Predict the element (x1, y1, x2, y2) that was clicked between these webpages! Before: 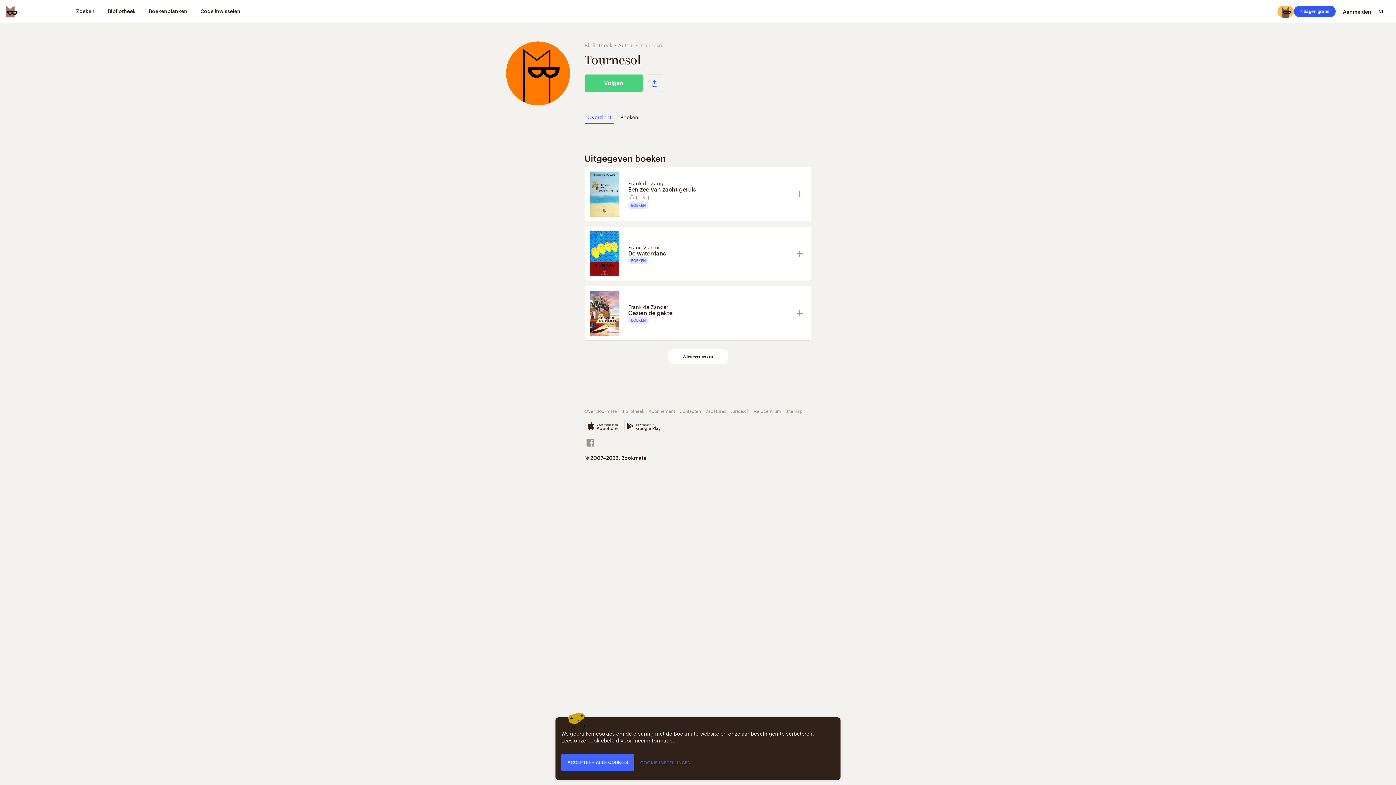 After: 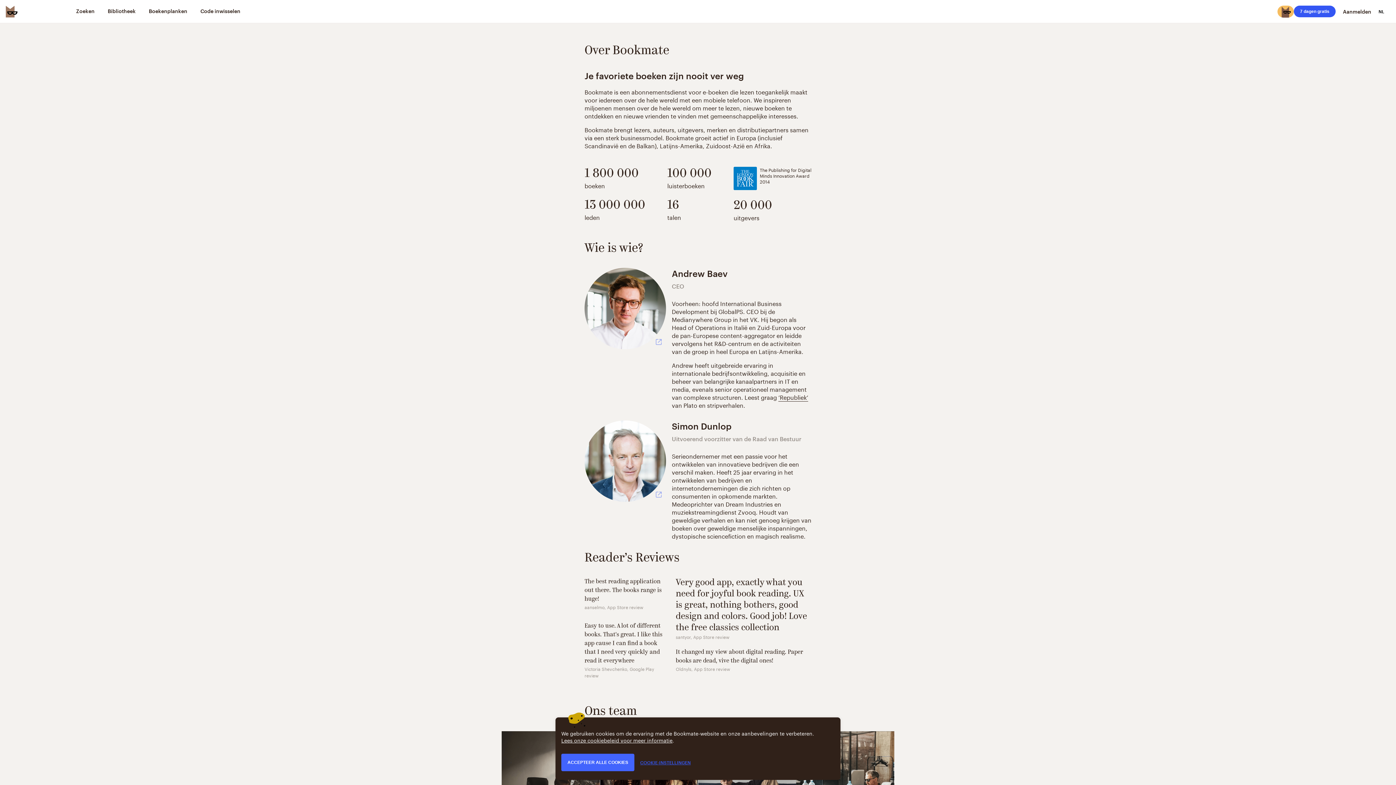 Action: bbox: (584, 407, 617, 414) label: Over Bookmate